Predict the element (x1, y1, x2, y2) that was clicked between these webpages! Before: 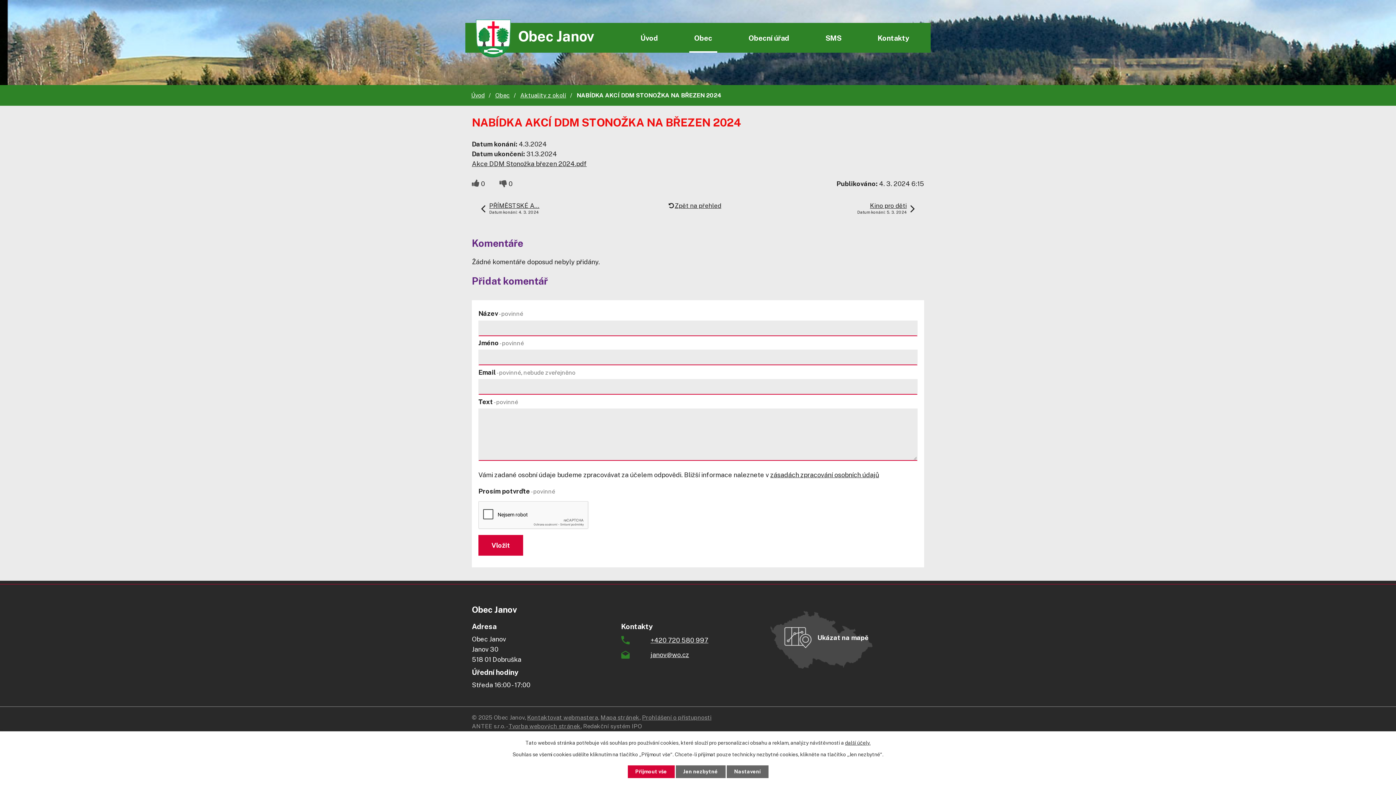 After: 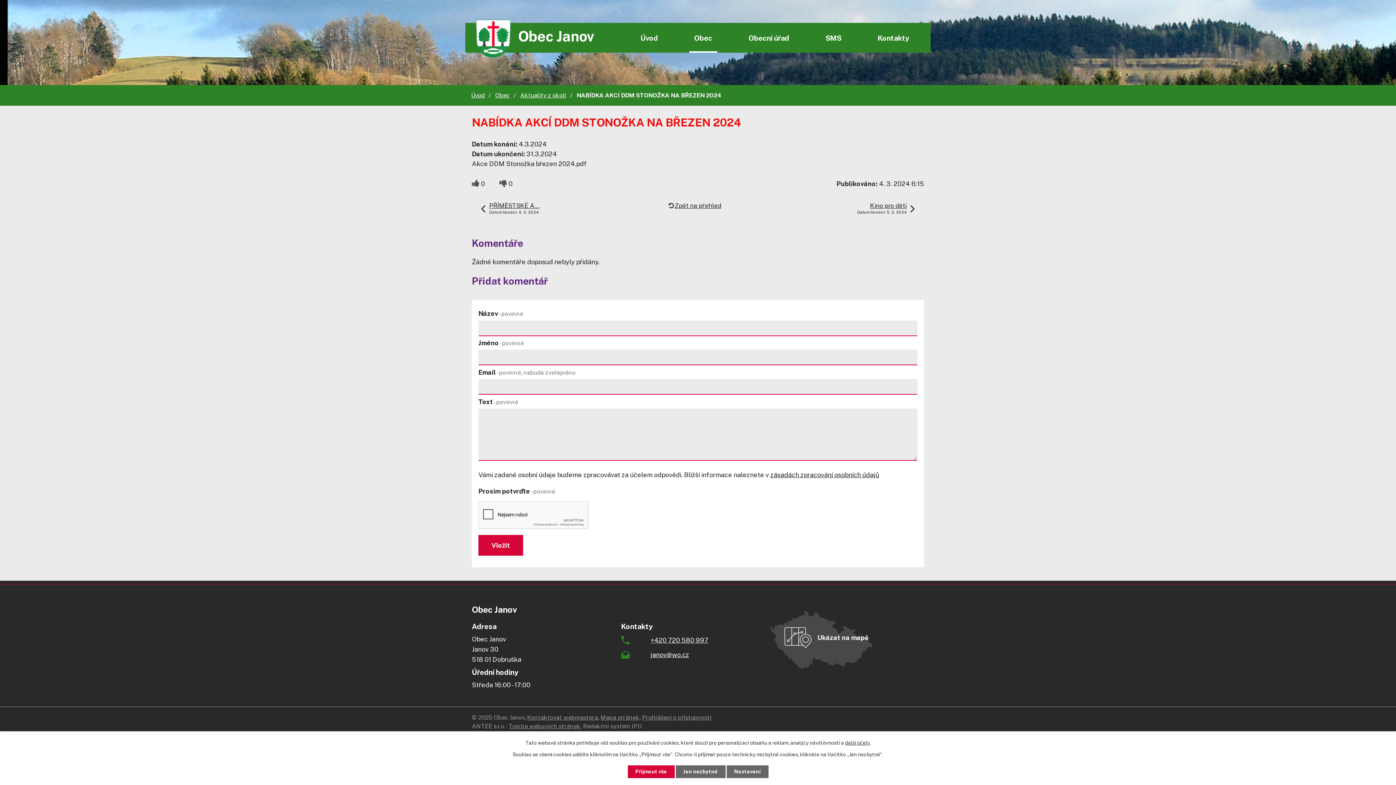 Action: label: Akce DDM Stonožka březen 2024.pdf bbox: (472, 160, 586, 167)